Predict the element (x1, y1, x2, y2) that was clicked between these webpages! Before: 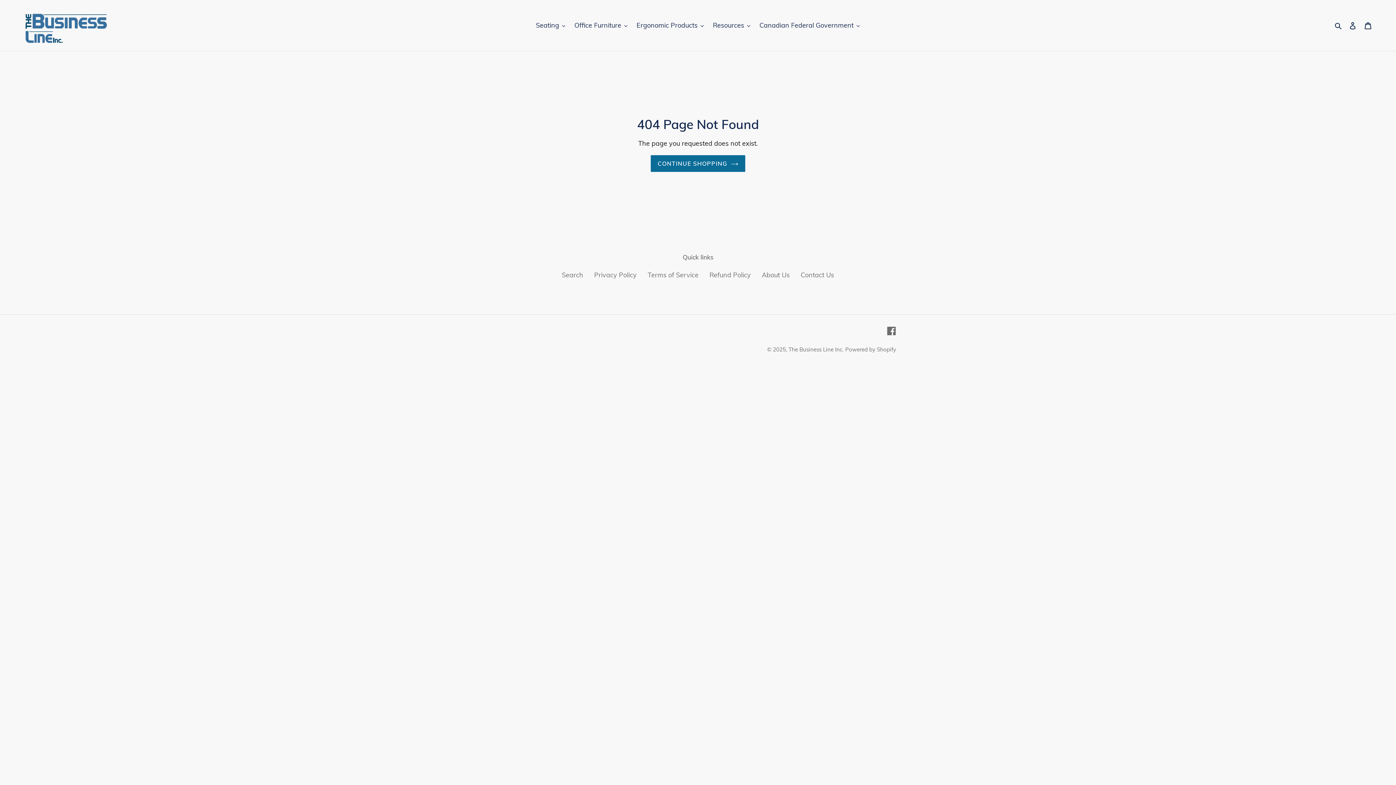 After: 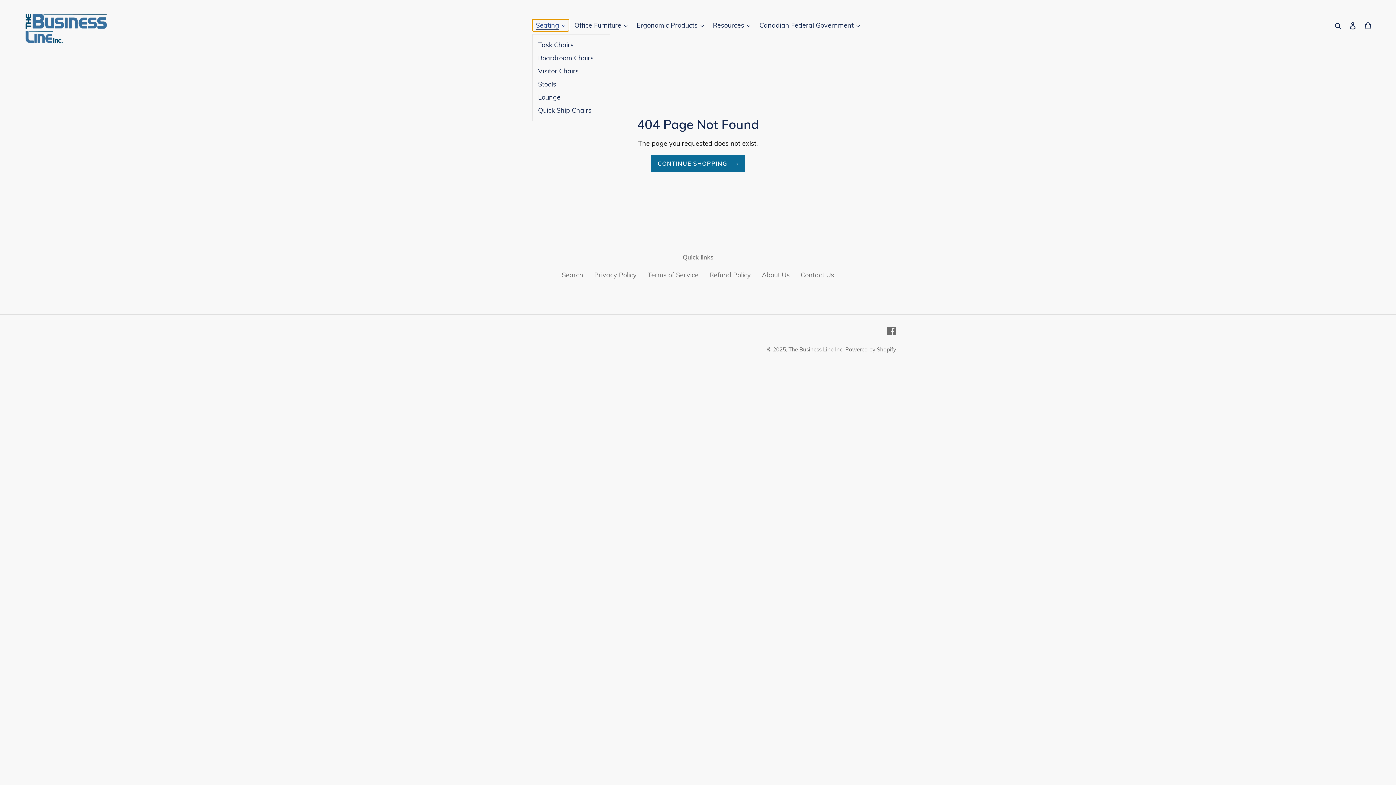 Action: label: Seating bbox: (532, 19, 569, 31)